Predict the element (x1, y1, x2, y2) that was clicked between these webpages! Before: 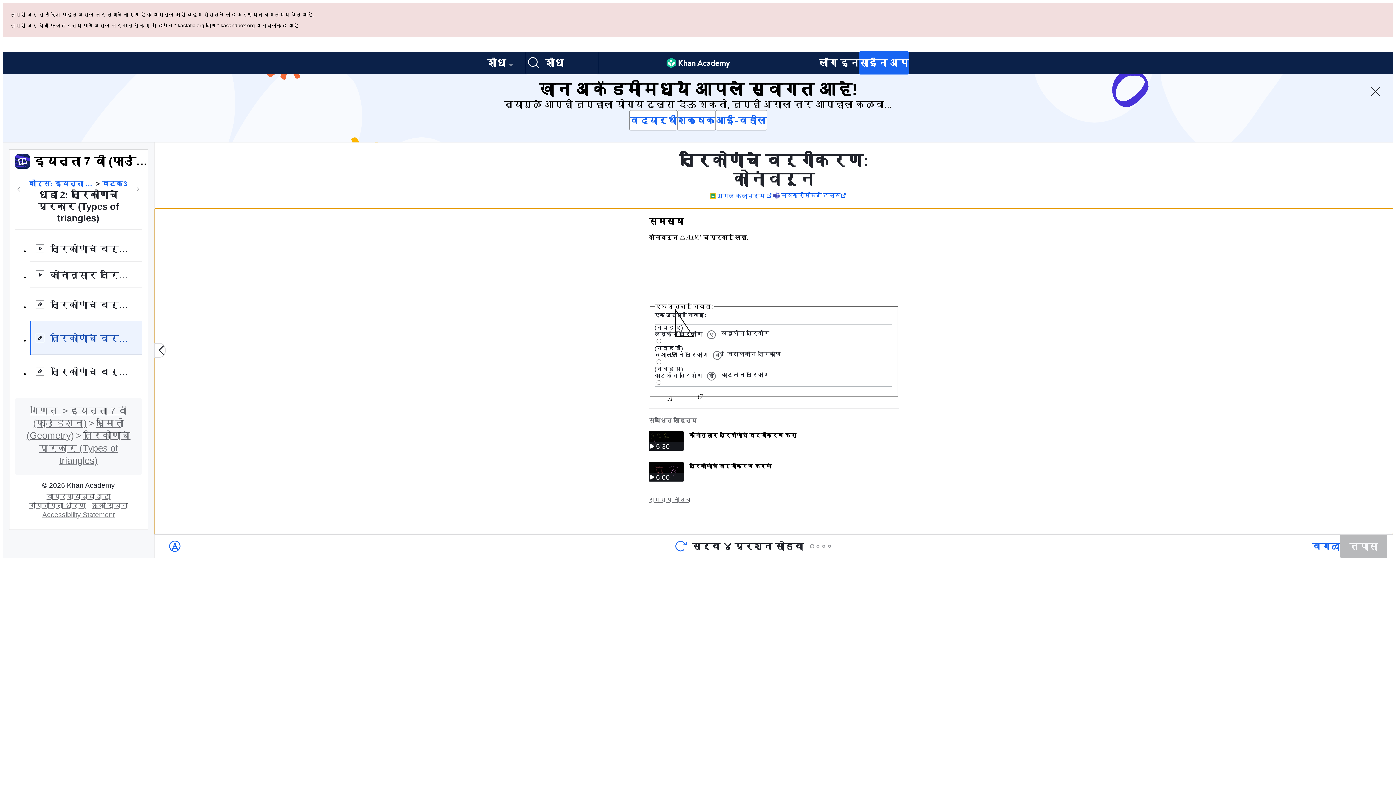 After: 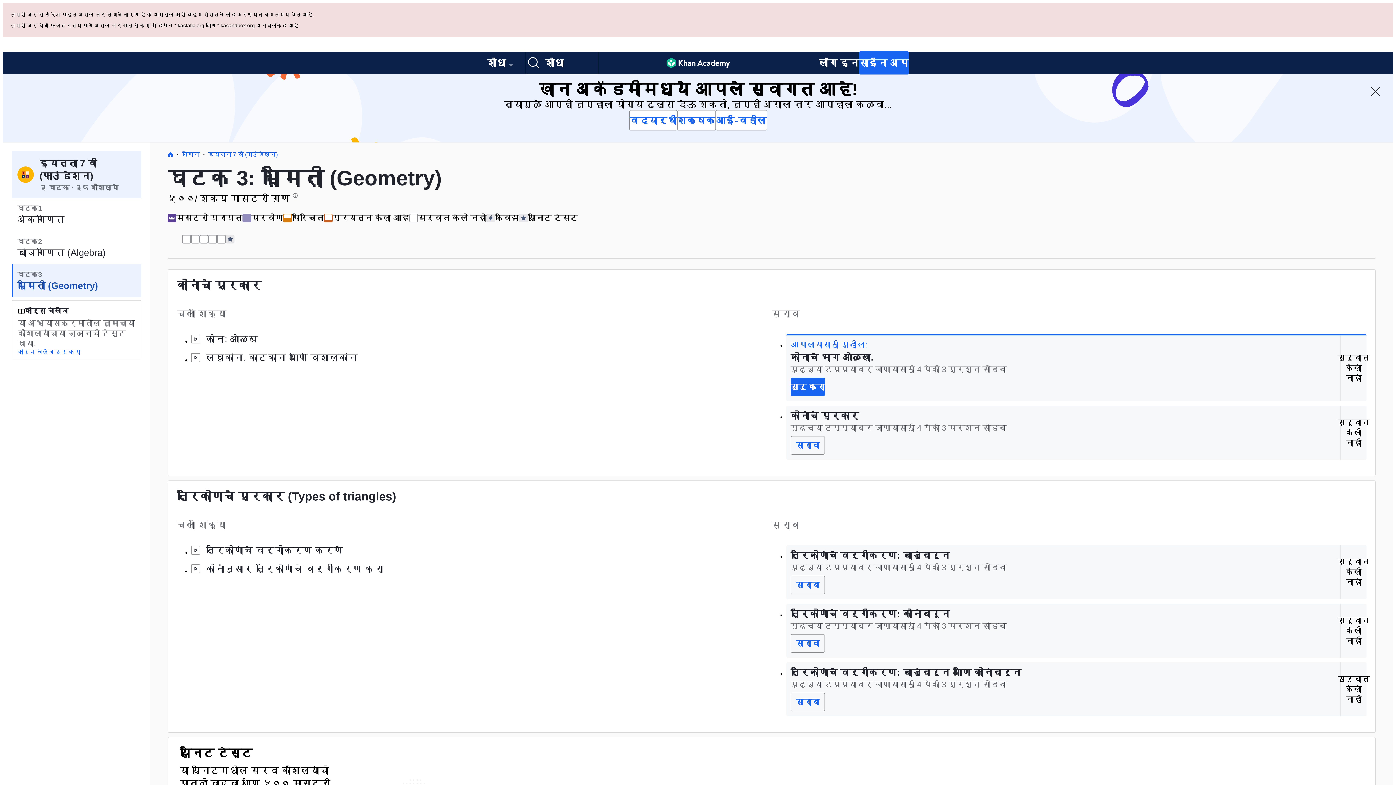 Action: label: घटक3 bbox: (102, 110, 127, 120)